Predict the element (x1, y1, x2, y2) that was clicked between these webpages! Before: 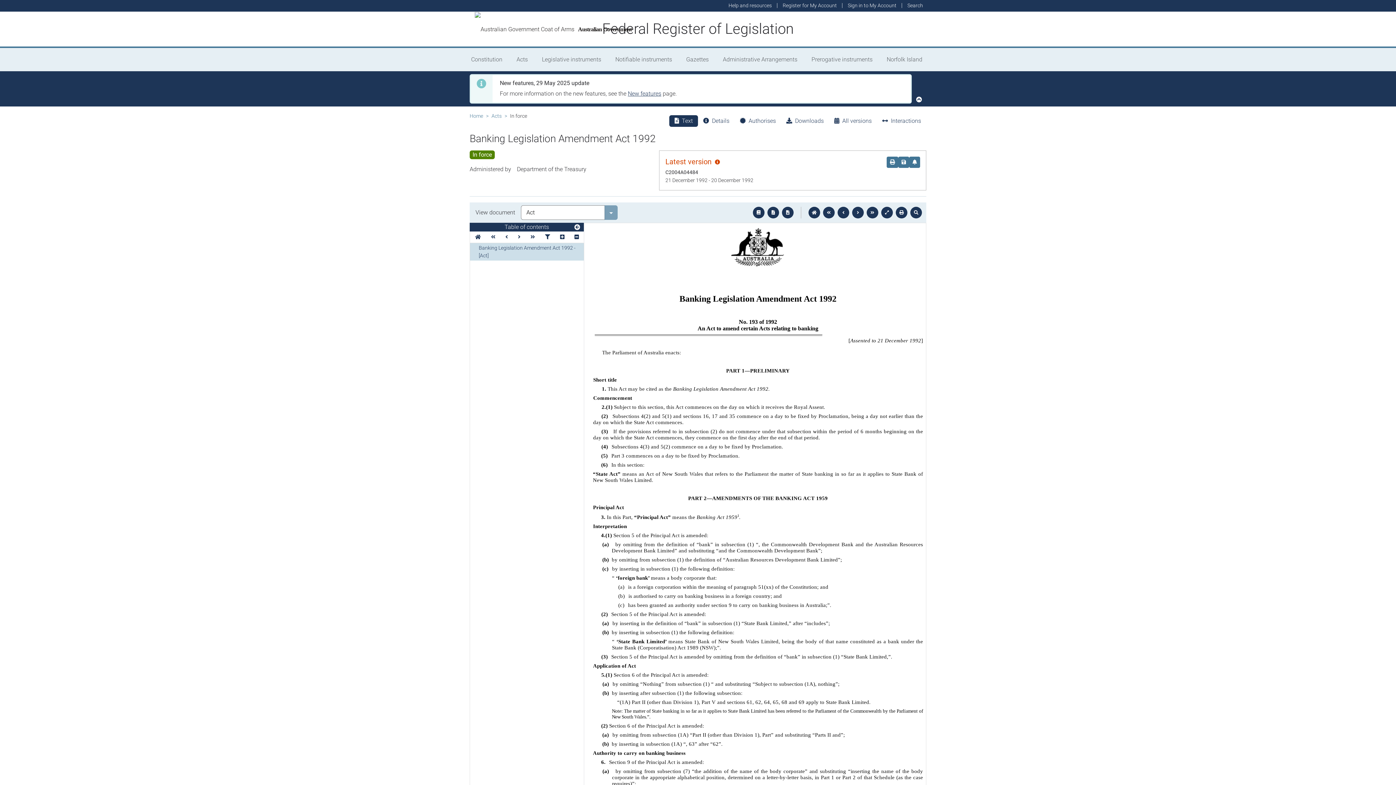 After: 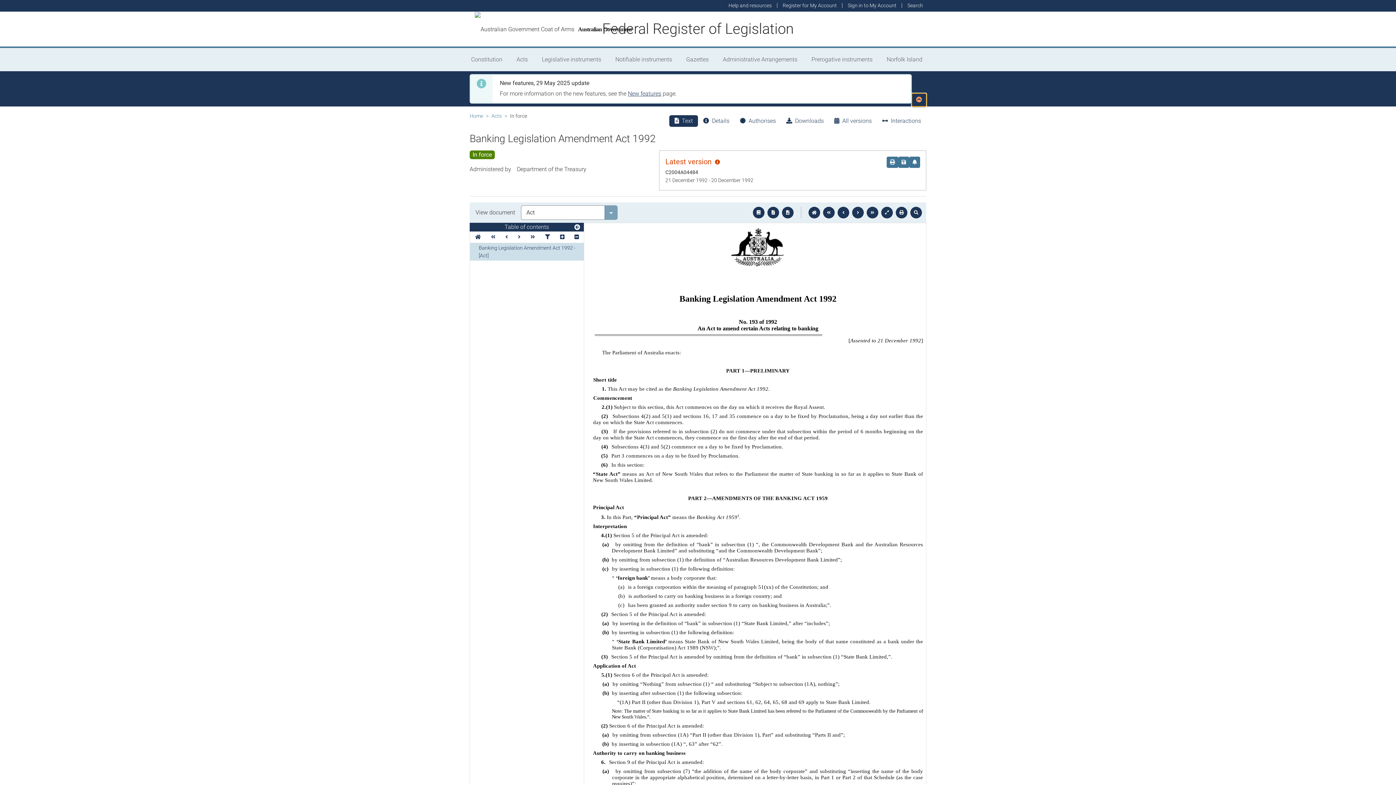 Action: label: 1 Announcement bbox: (912, 93, 926, 106)